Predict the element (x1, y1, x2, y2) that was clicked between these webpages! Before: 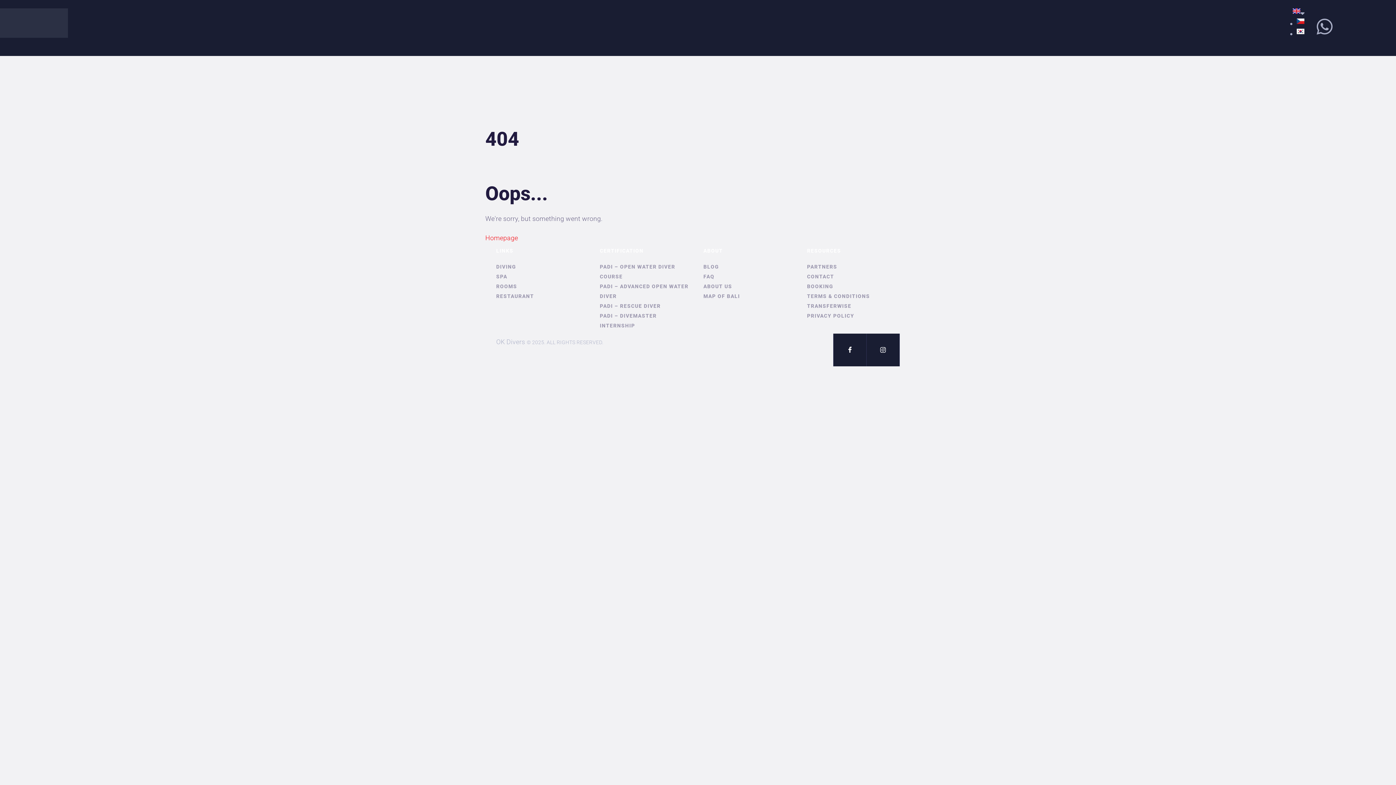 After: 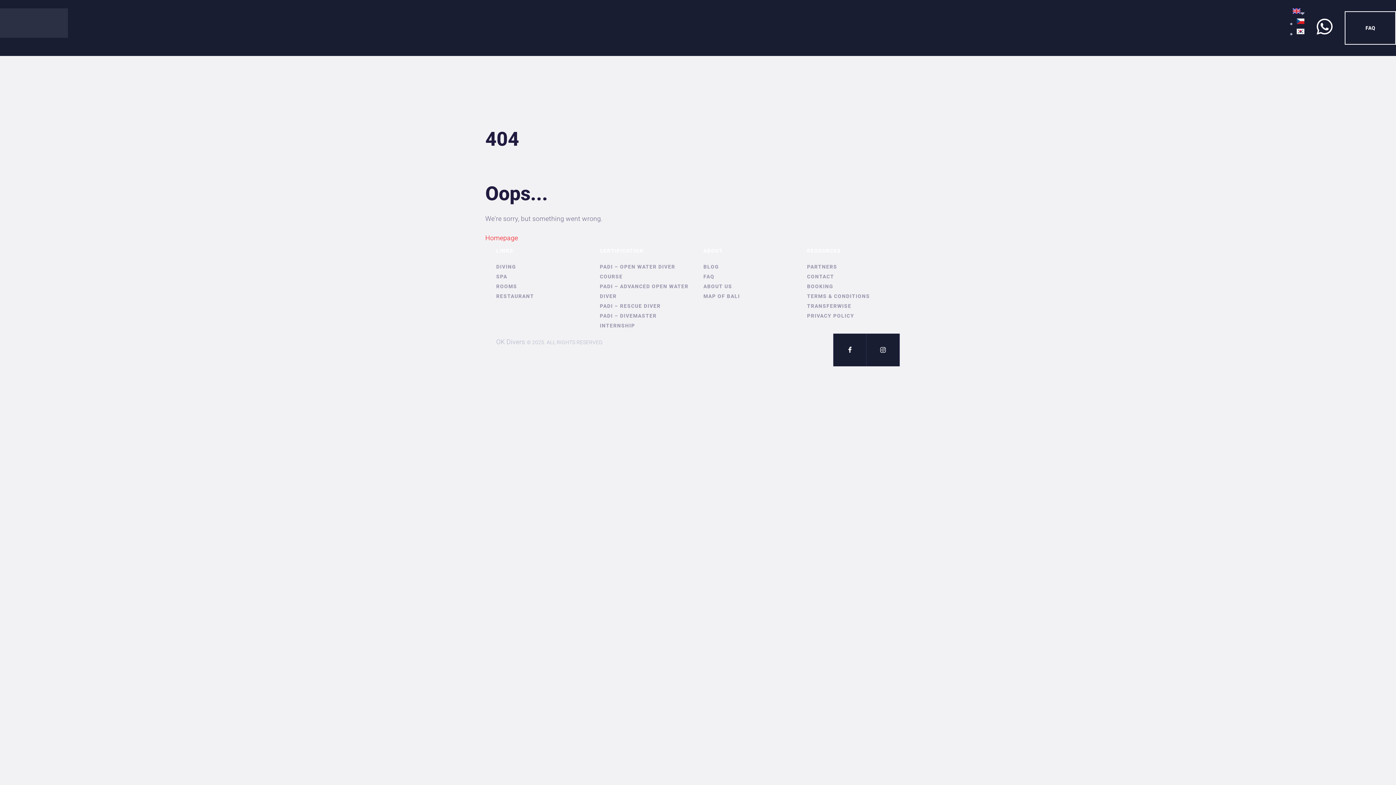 Action: bbox: (1315, 17, 1334, 35) label: Whatsapp